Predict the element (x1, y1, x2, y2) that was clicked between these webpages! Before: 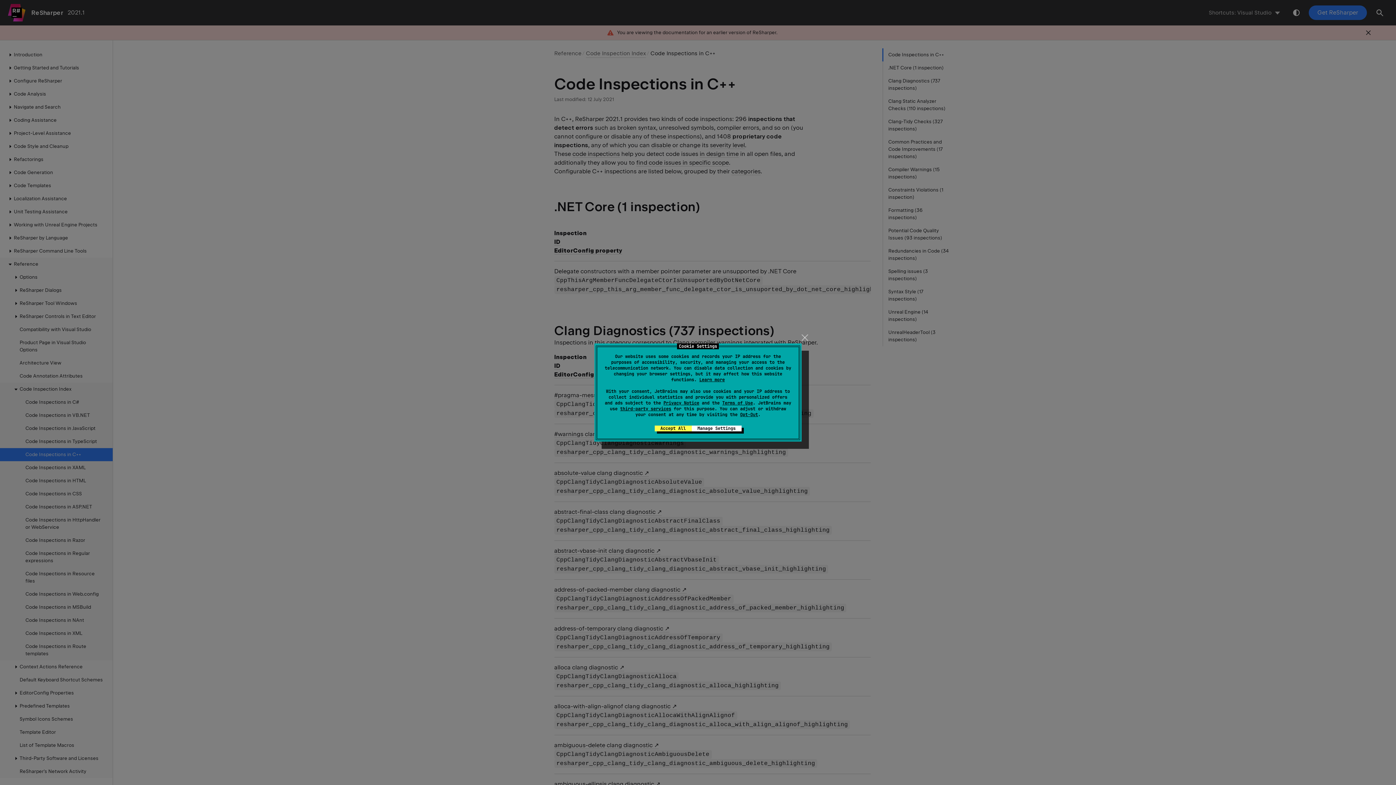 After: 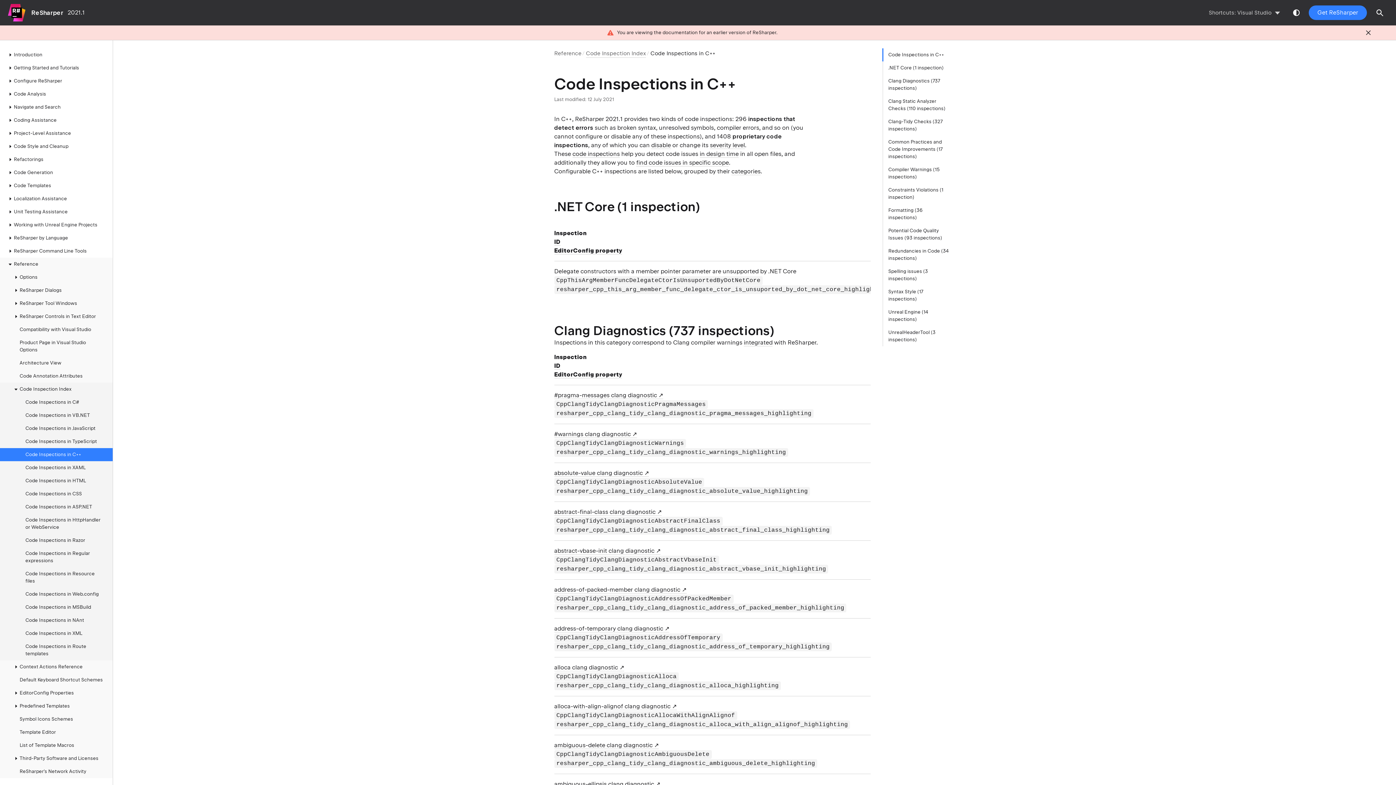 Action: bbox: (654, 425, 691, 431) label: Accept All